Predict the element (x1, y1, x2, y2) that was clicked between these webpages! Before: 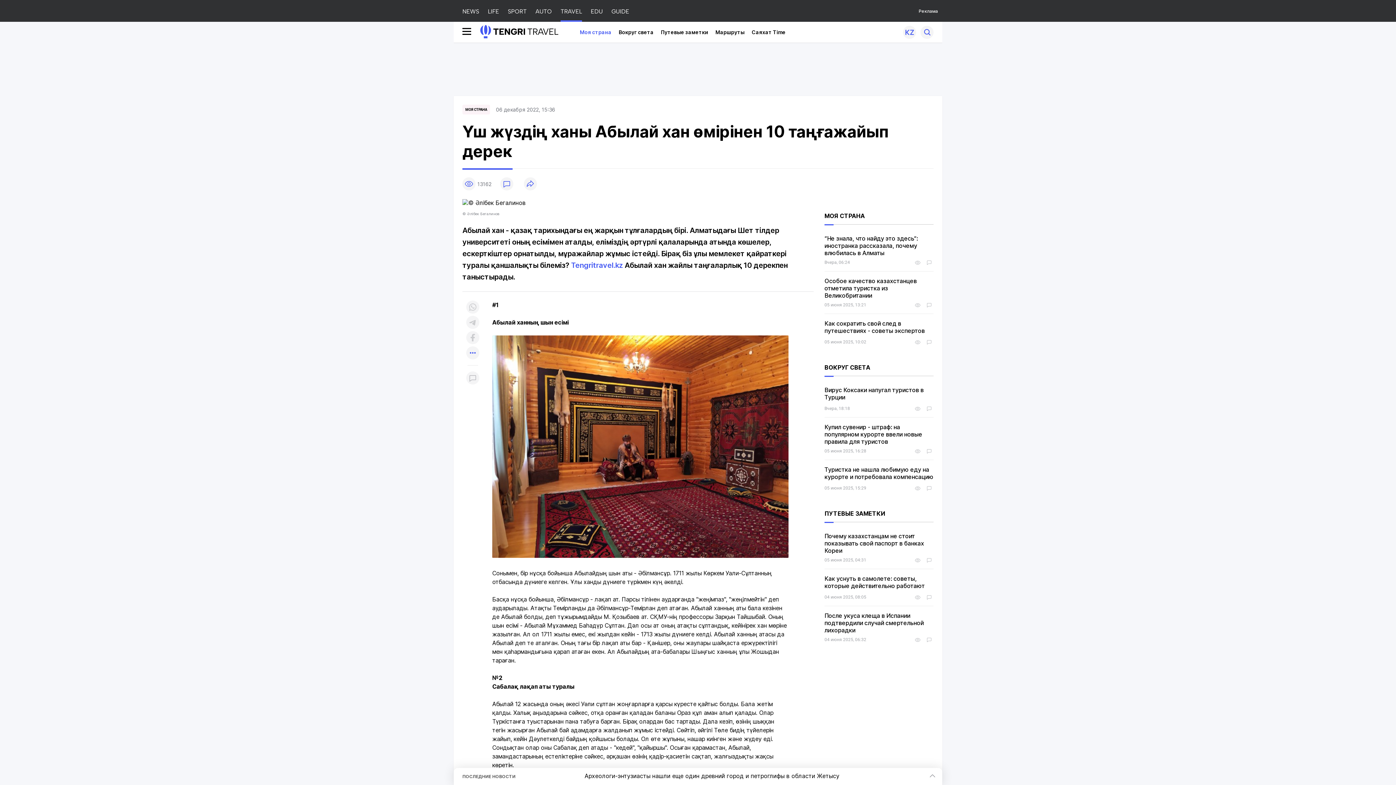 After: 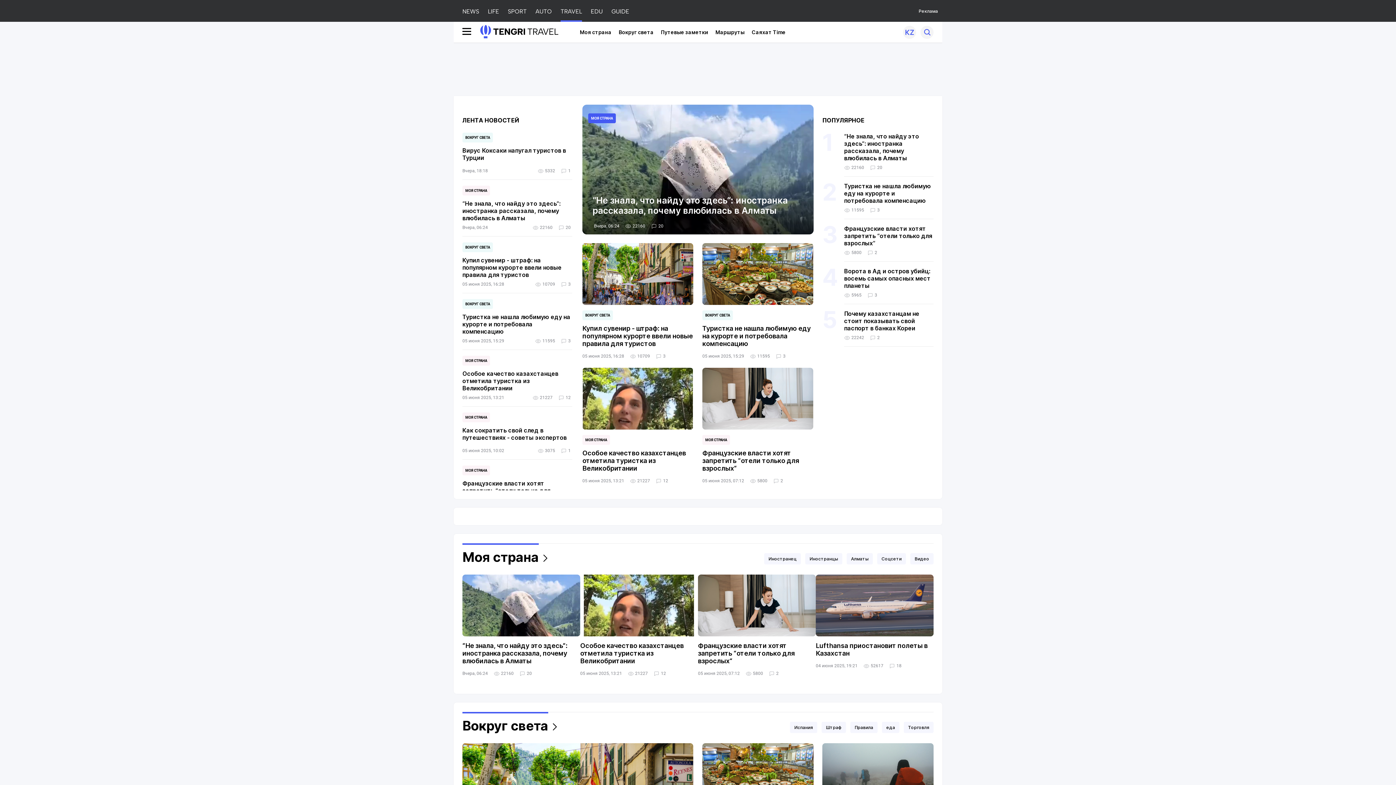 Action: bbox: (480, 24, 558, 39)